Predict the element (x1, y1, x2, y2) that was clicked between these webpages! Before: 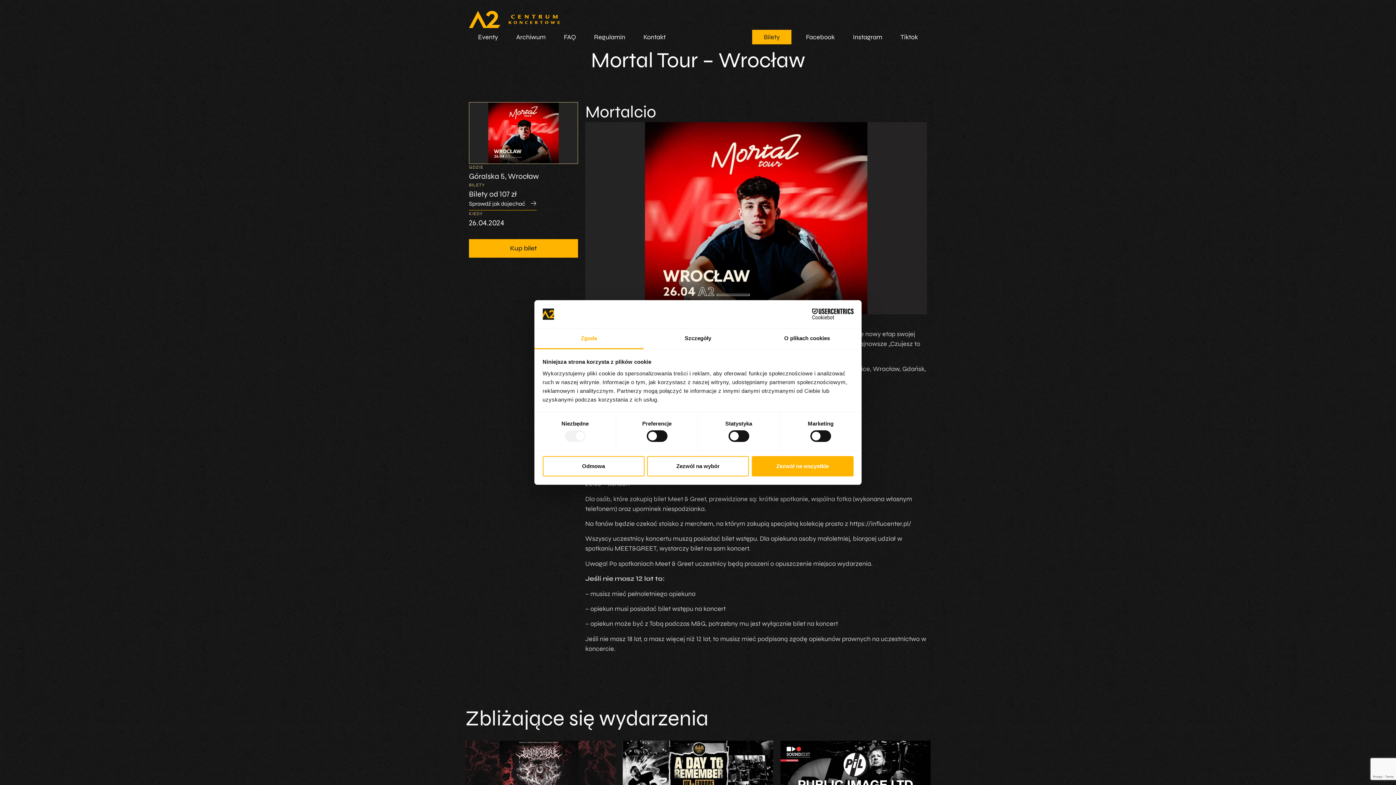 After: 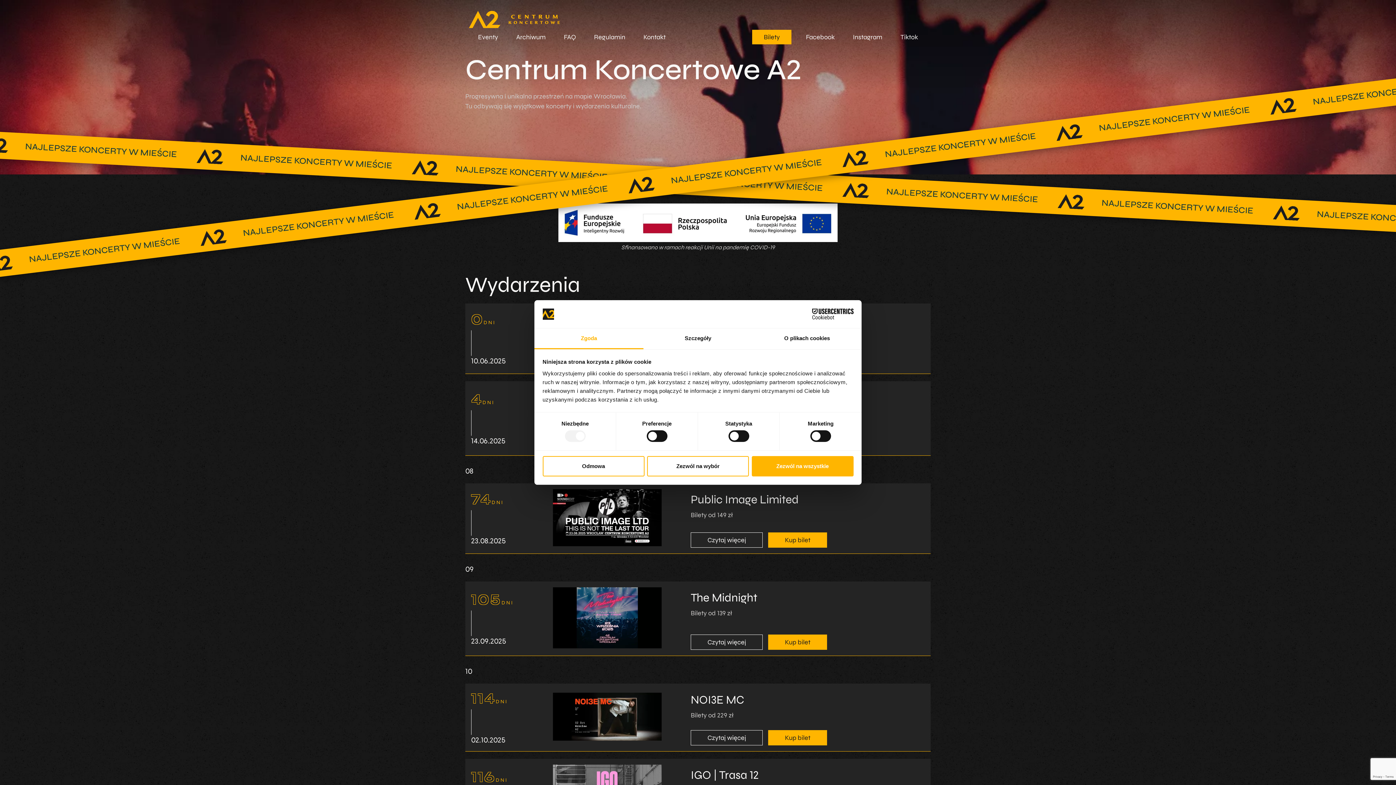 Action: bbox: (469, 10, 560, 29)